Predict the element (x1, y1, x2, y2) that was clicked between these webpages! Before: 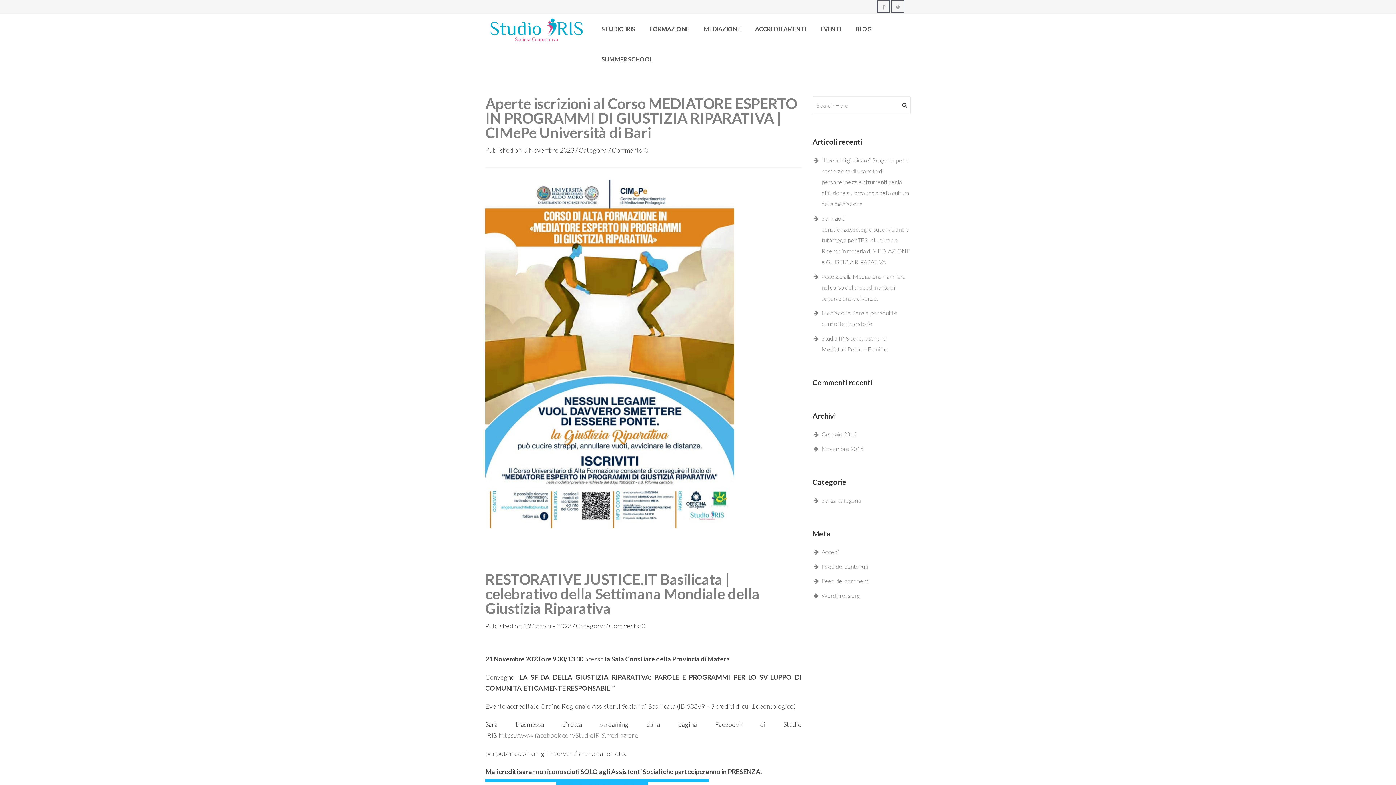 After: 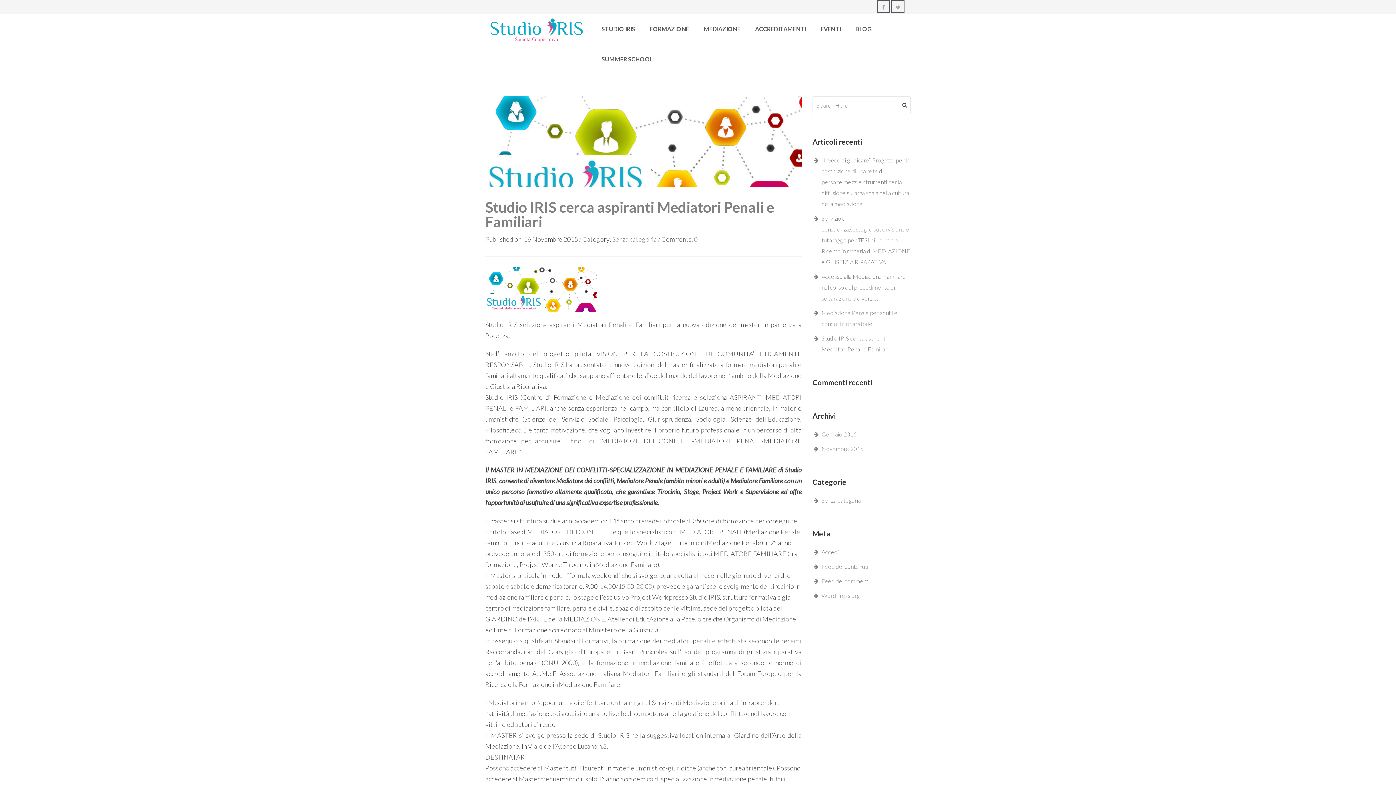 Action: bbox: (821, 445, 863, 452) label: Novembre 2015